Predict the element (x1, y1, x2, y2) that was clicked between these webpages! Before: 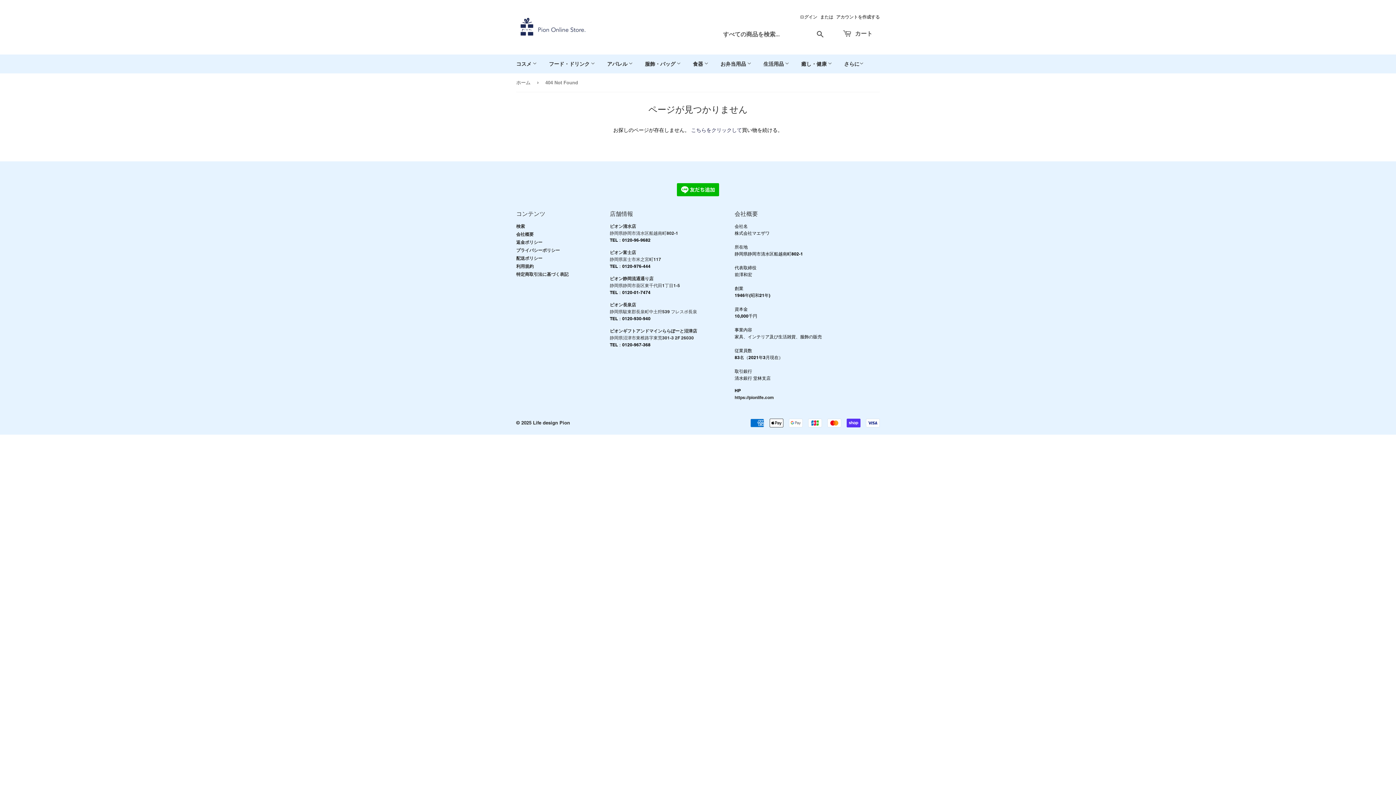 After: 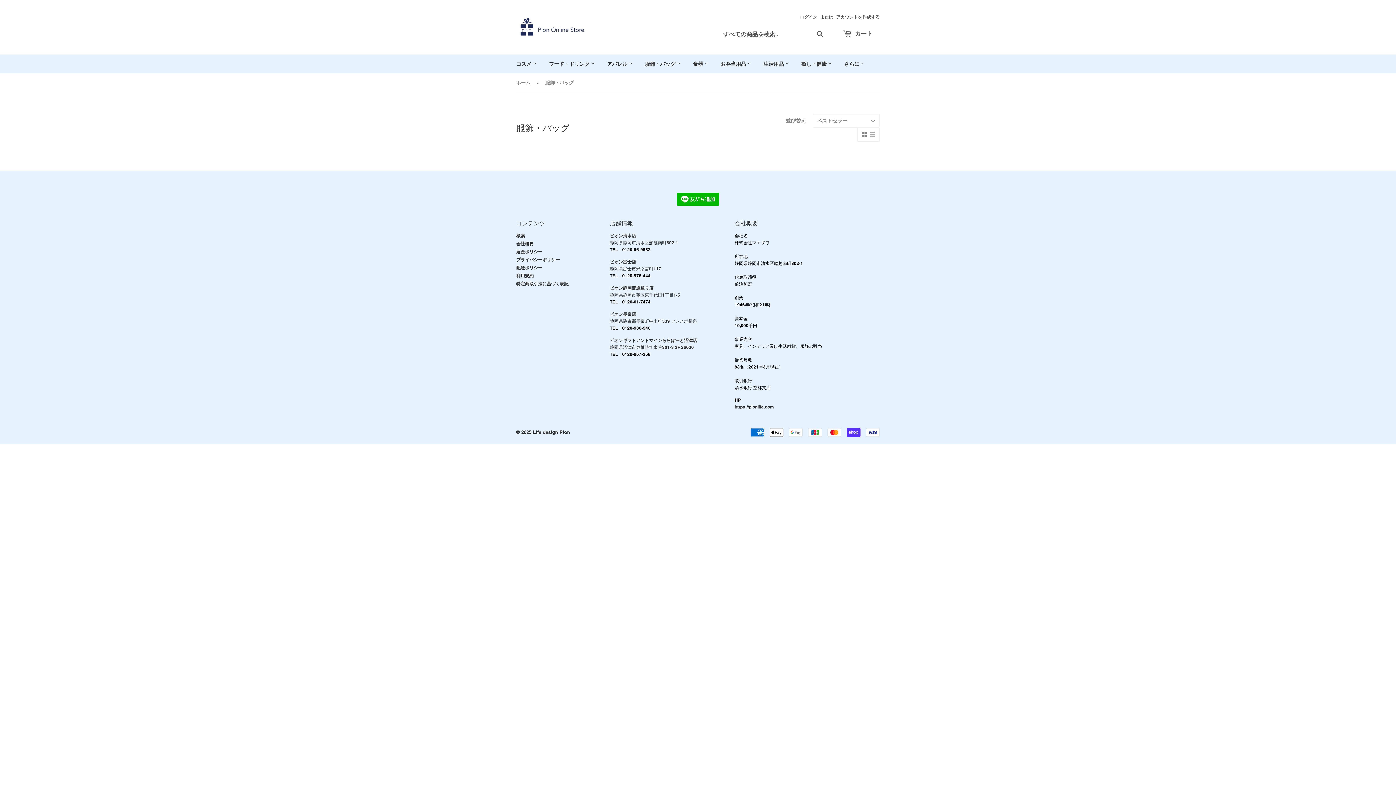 Action: bbox: (639, 54, 686, 73) label: 服飾・バッグ 